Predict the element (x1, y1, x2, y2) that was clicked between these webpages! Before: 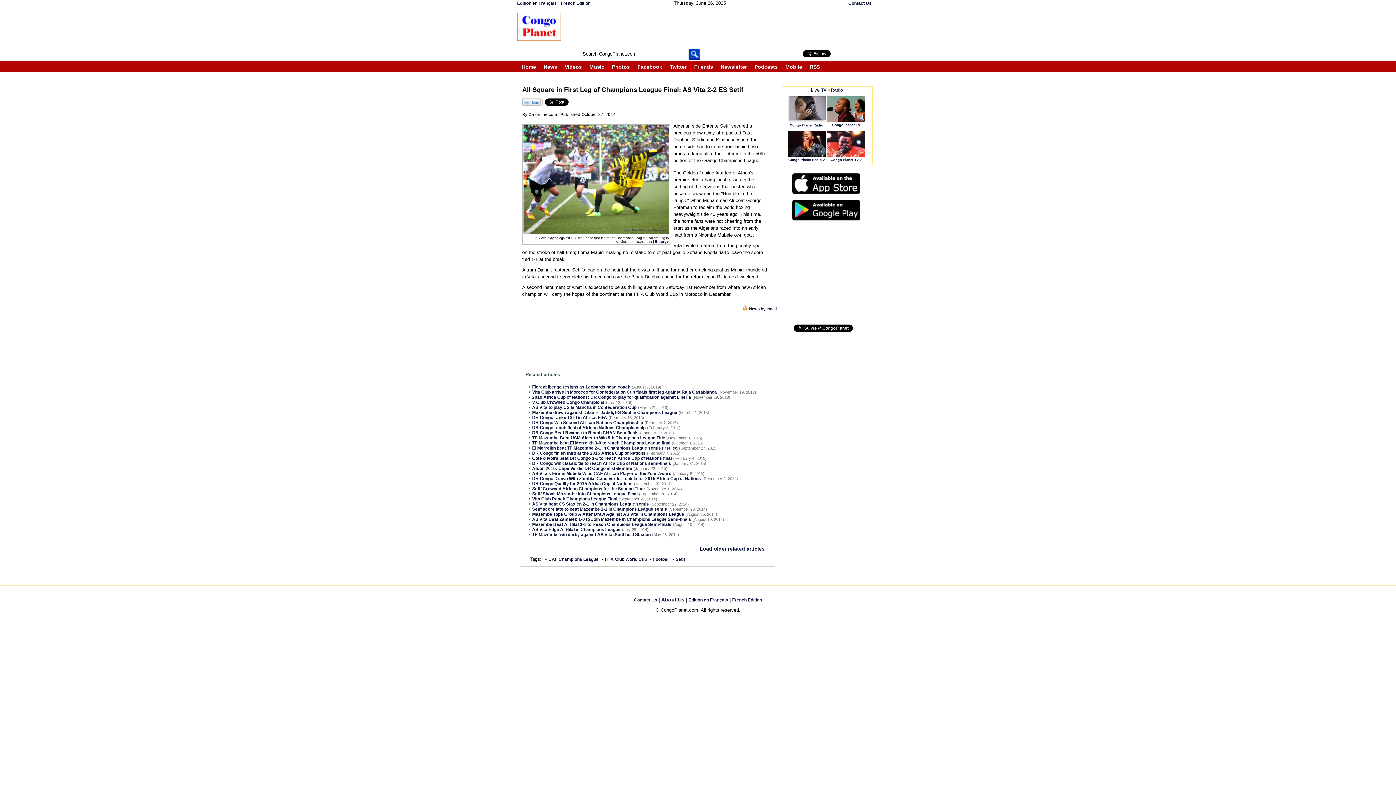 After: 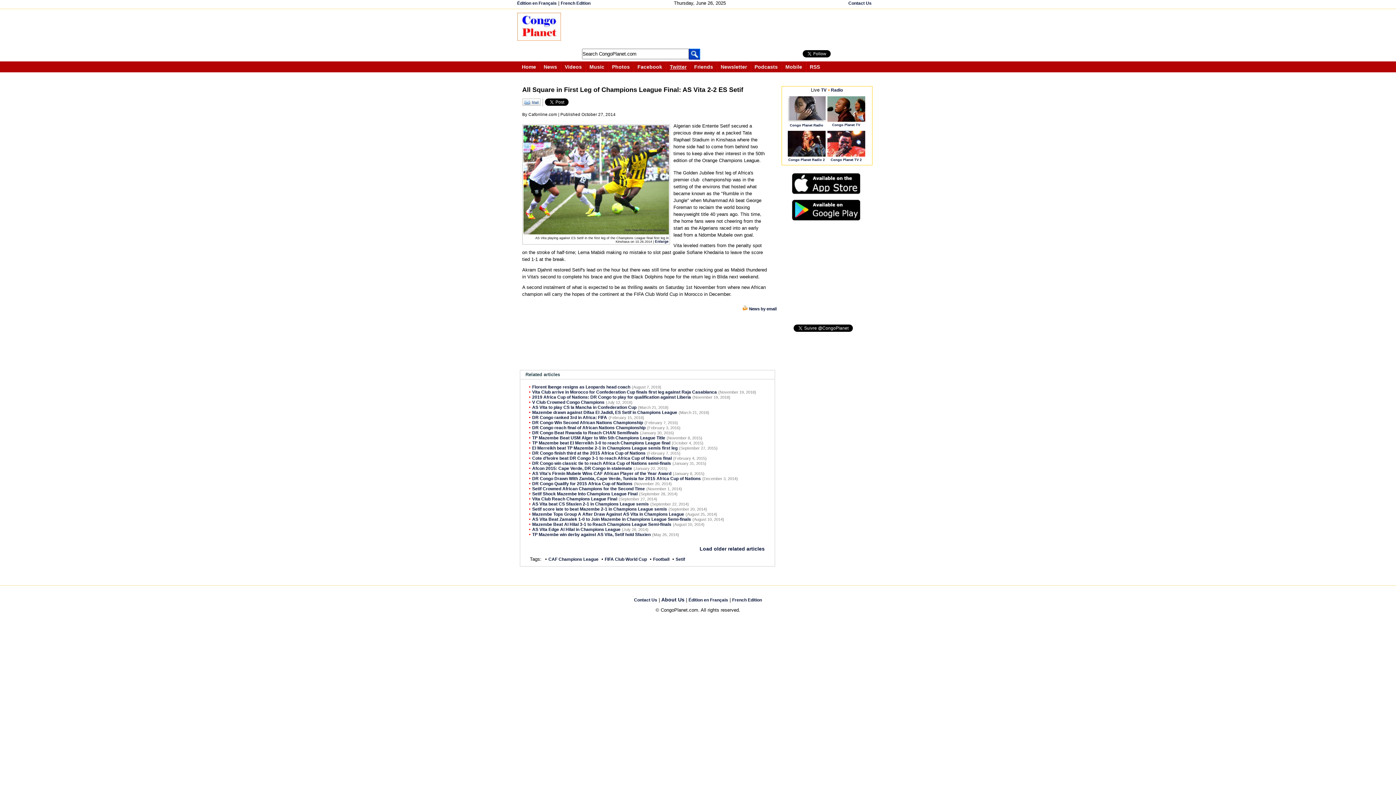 Action: label: Twitter bbox: (670, 64, 686, 69)